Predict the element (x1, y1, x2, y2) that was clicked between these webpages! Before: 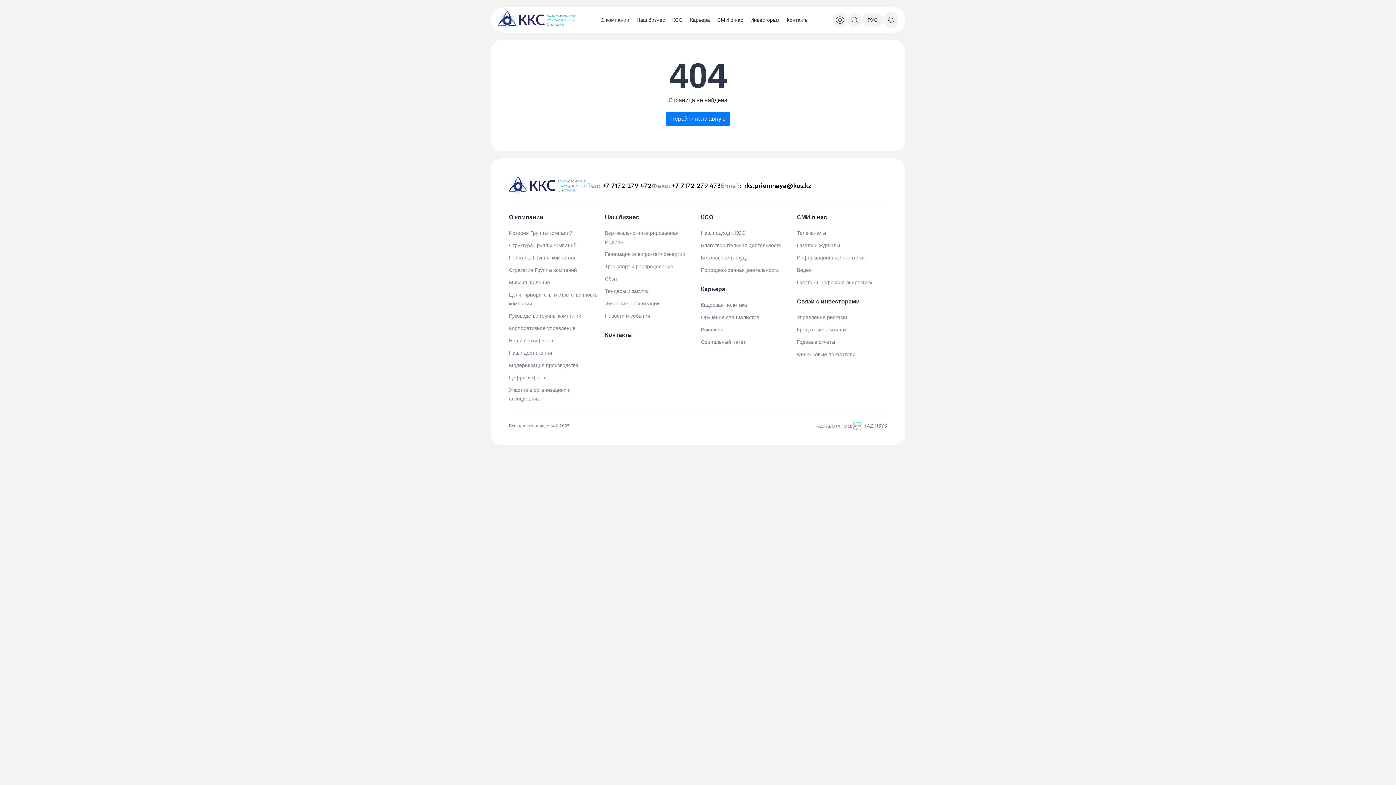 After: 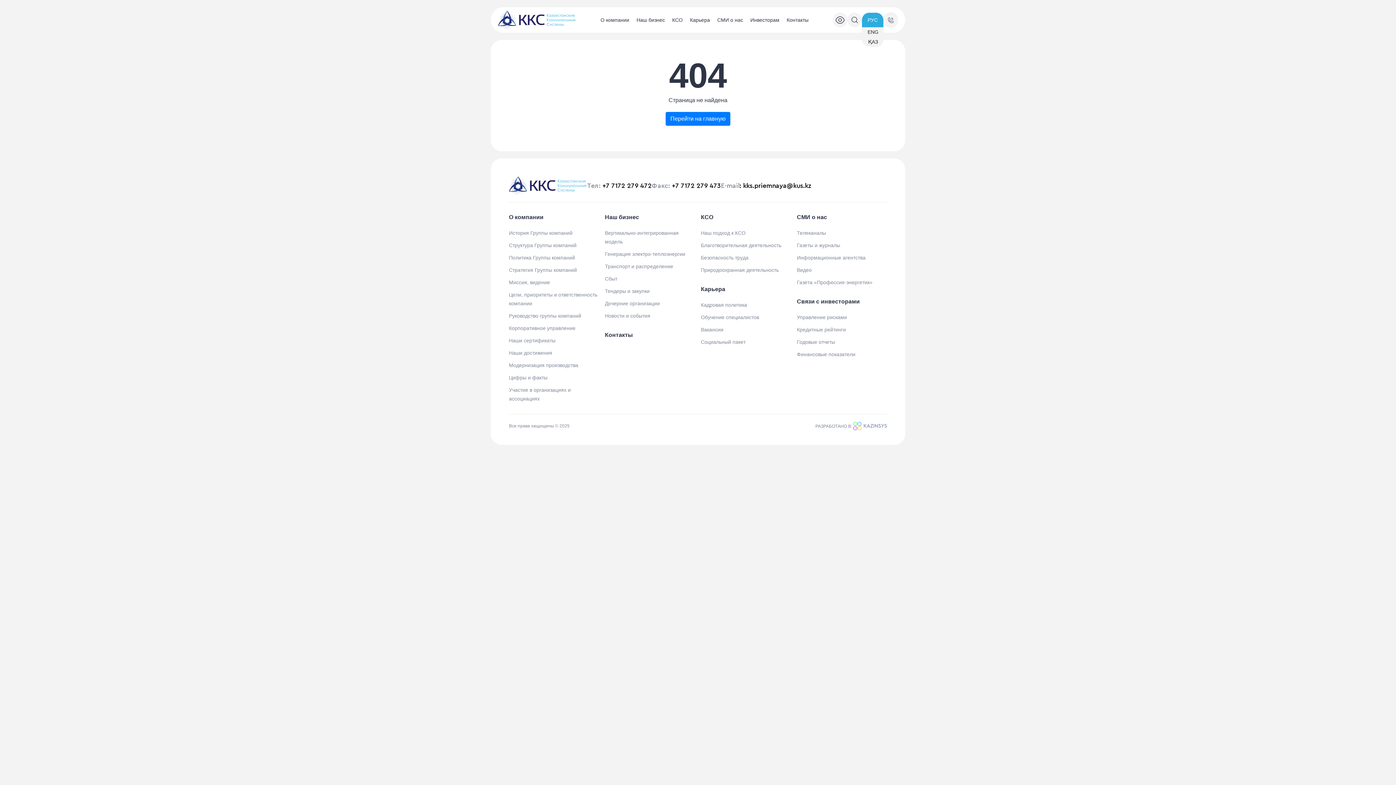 Action: bbox: (862, 12, 883, 27) label: РУС